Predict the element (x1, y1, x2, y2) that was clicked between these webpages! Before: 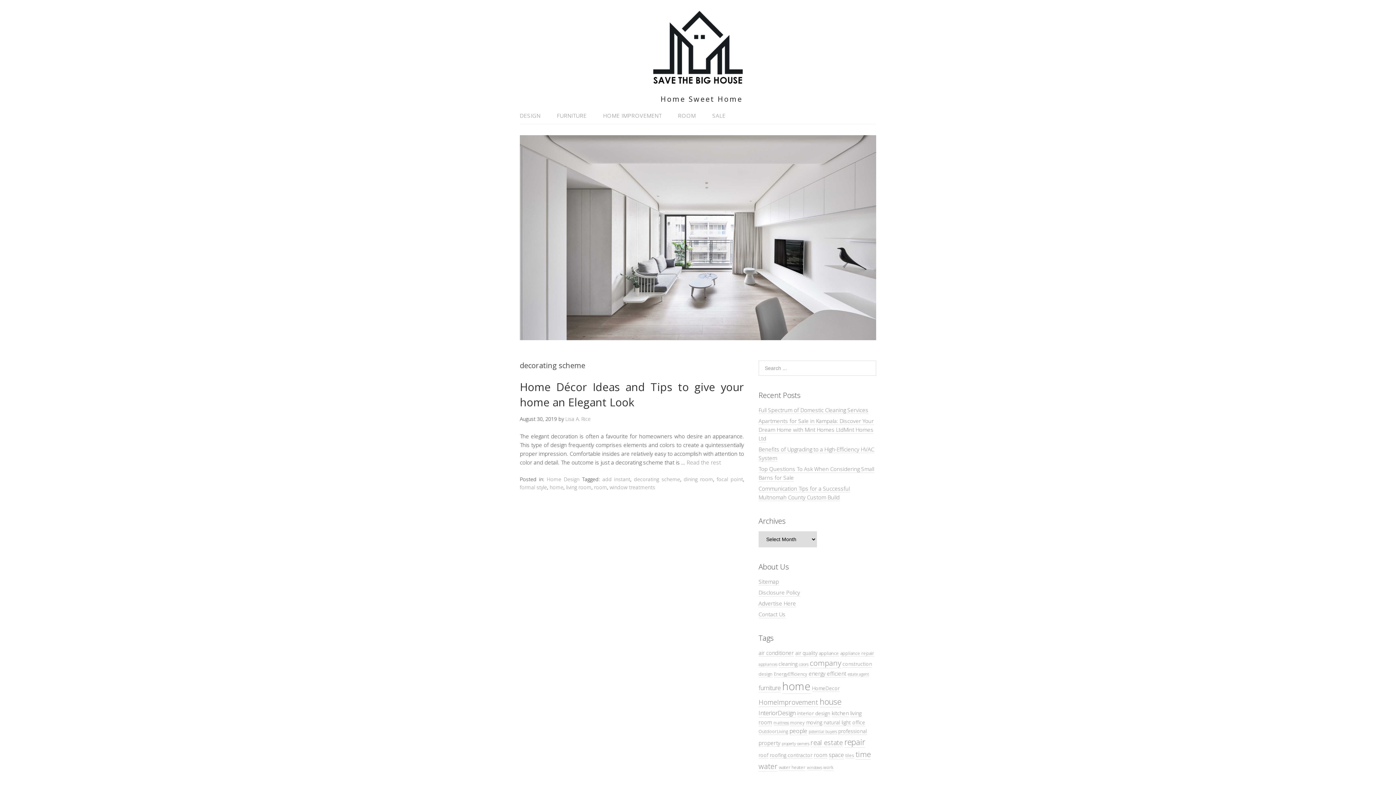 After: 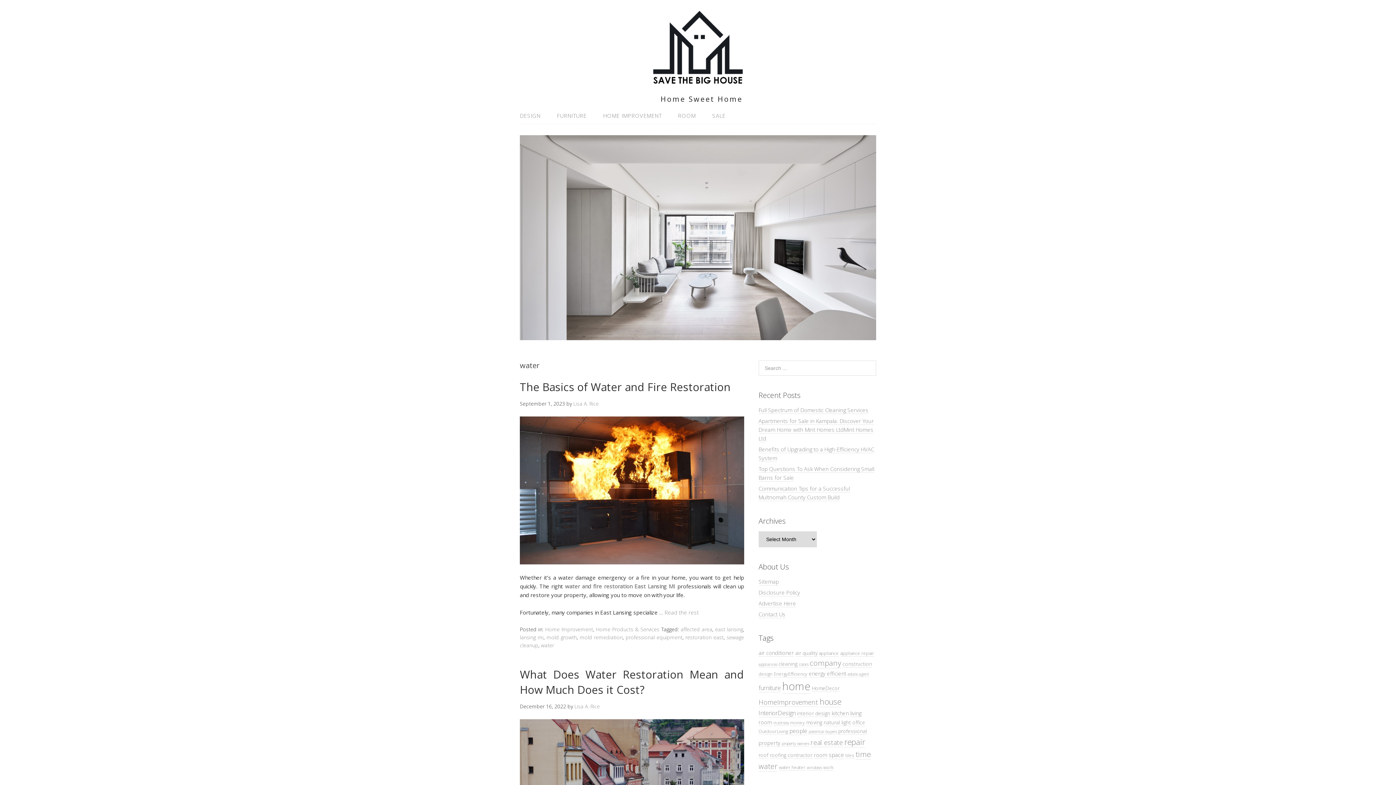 Action: bbox: (758, 761, 777, 771) label: water (14 items)